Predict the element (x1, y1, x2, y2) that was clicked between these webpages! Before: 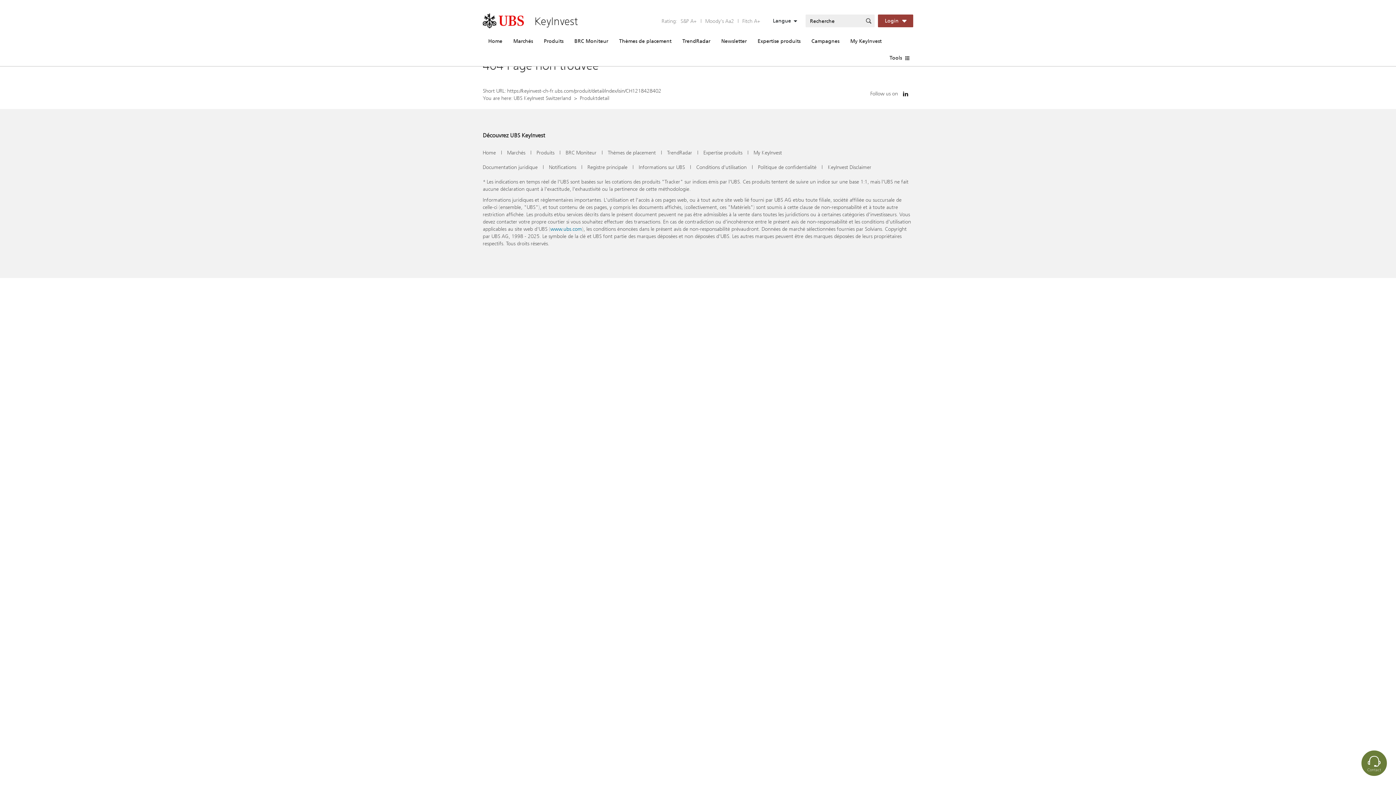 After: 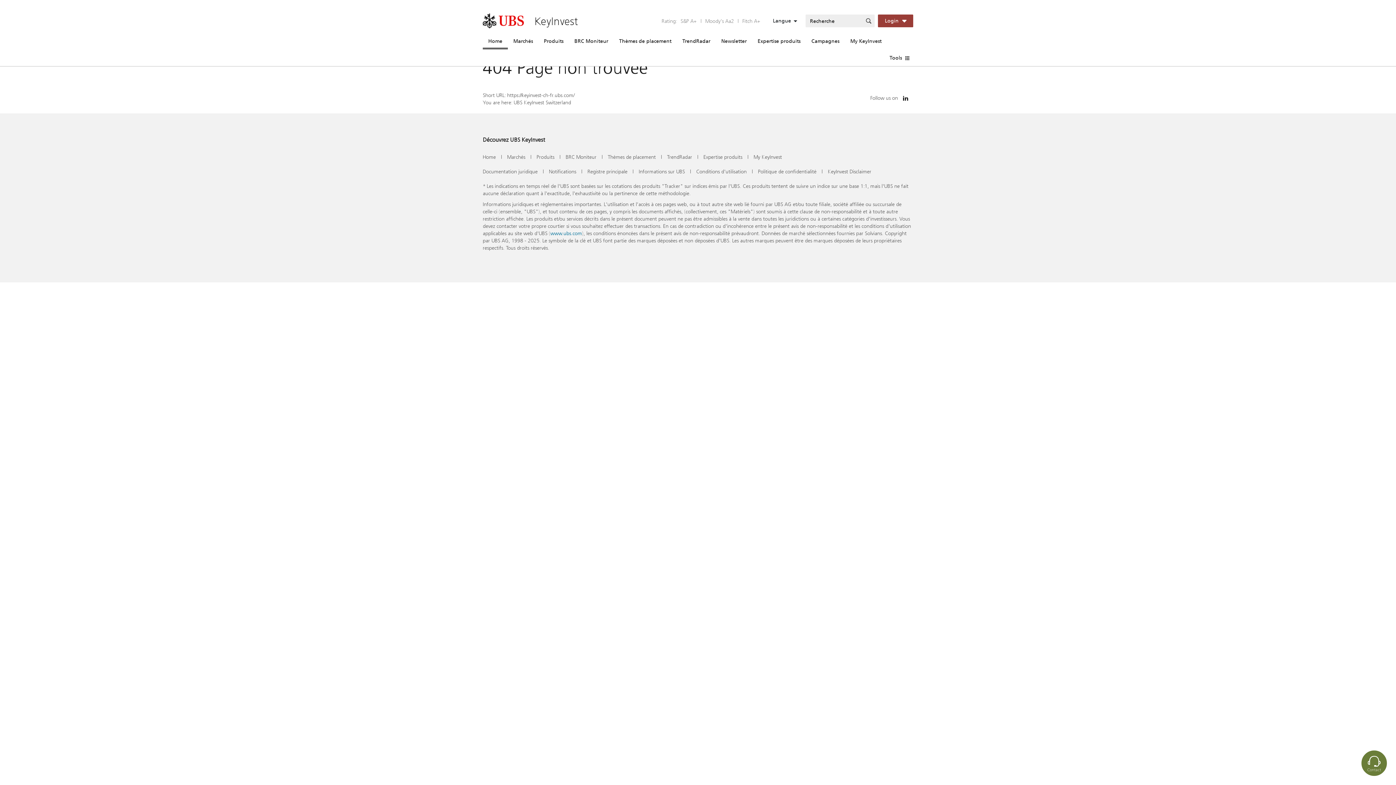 Action: label: Home bbox: (482, 149, 496, 156)